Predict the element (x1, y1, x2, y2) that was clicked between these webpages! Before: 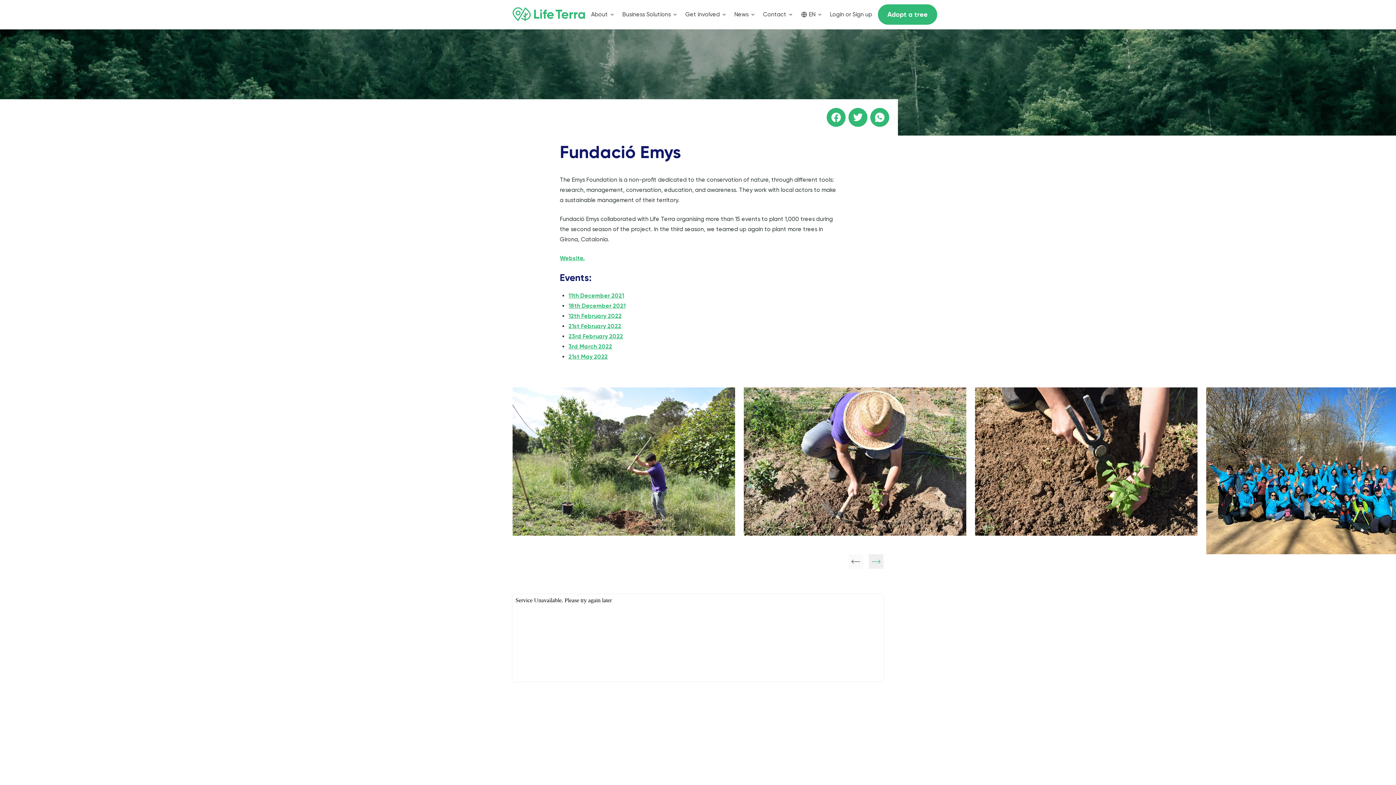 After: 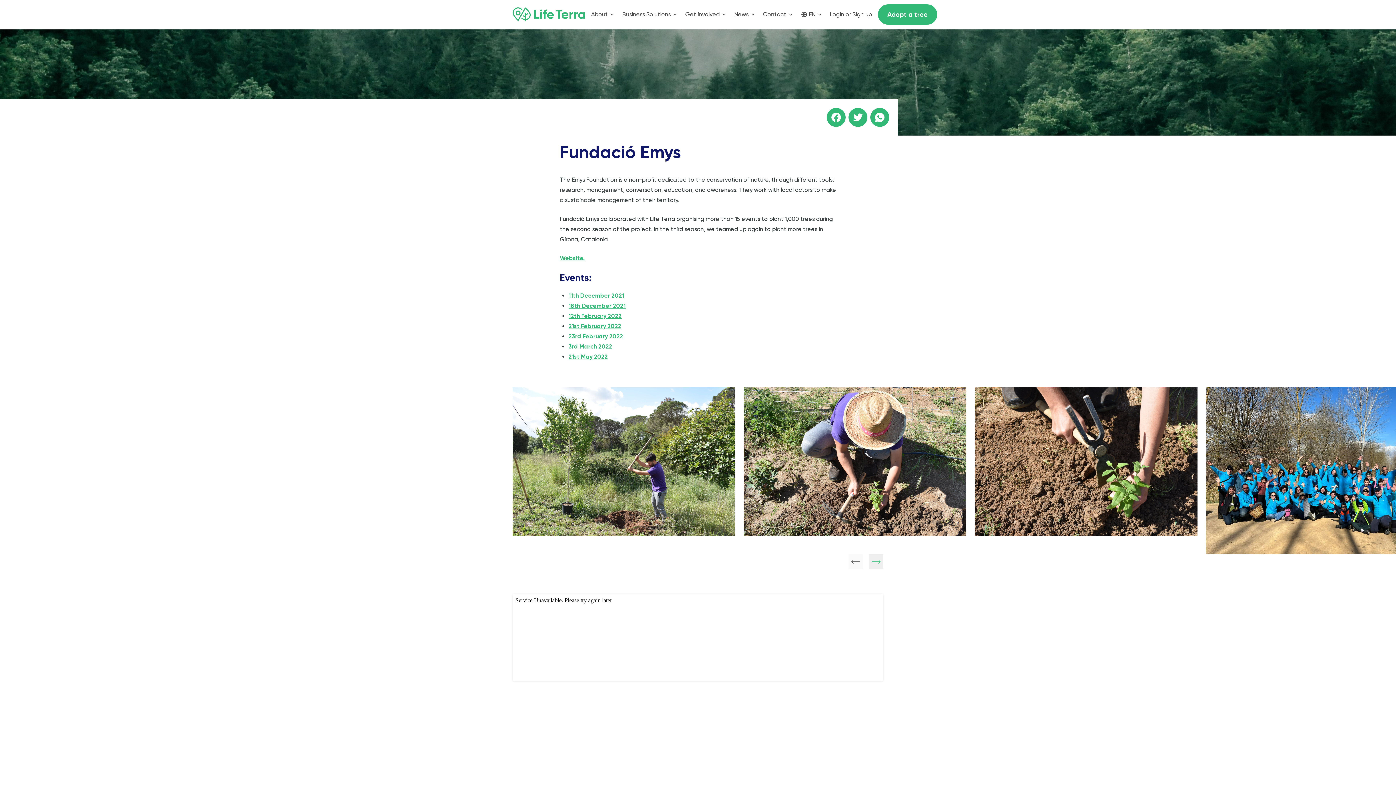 Action: label: EN bbox: (801, 6, 822, 22)